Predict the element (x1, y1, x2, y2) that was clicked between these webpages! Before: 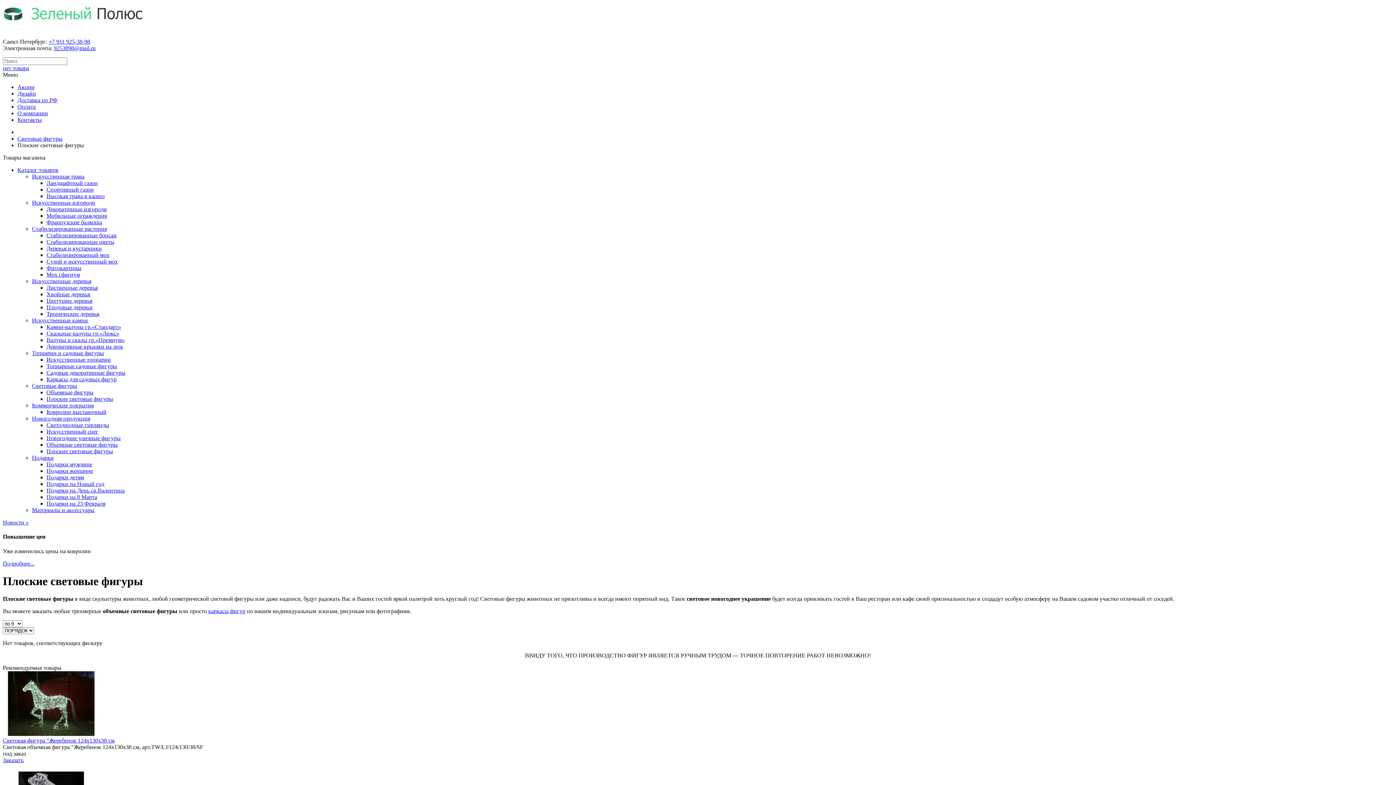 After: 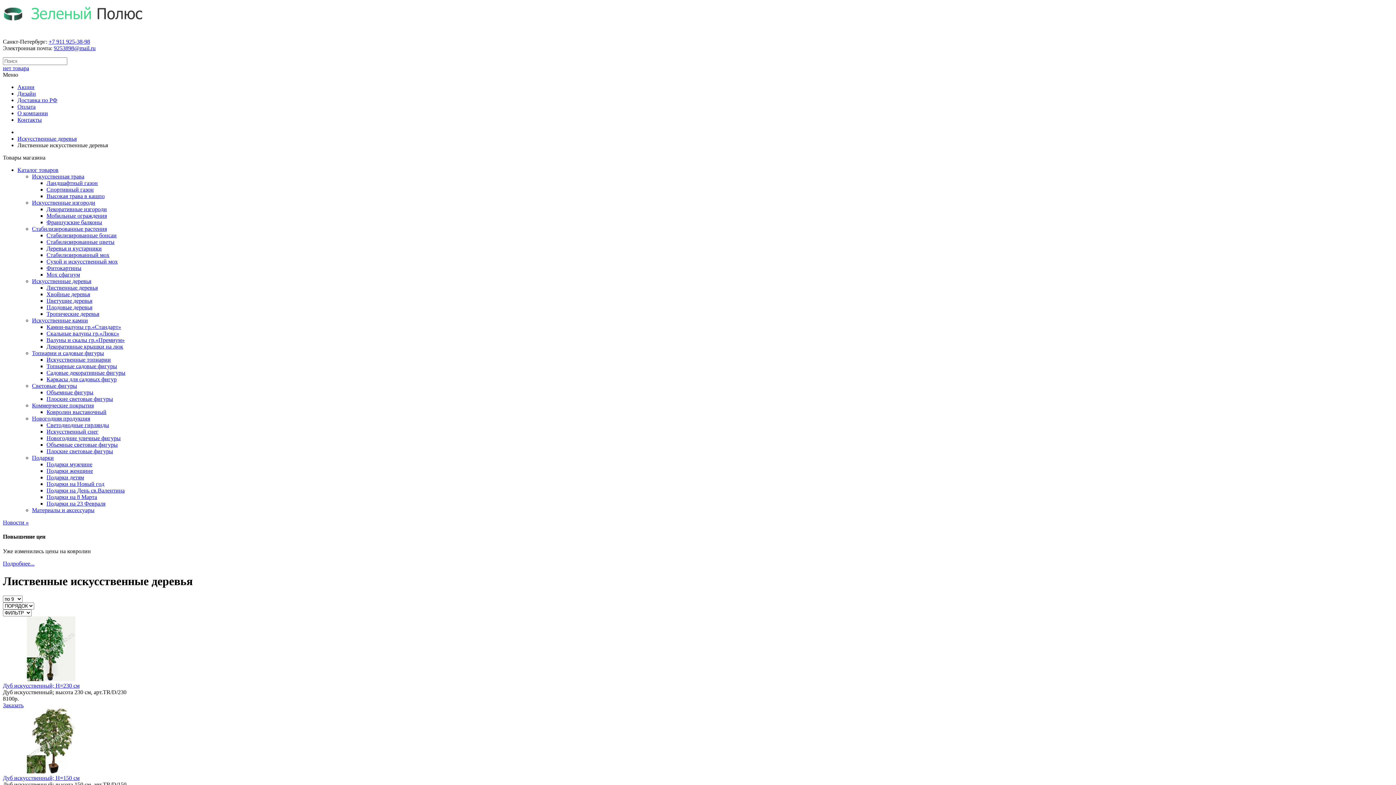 Action: label: Лиственные деревья bbox: (46, 284, 97, 290)